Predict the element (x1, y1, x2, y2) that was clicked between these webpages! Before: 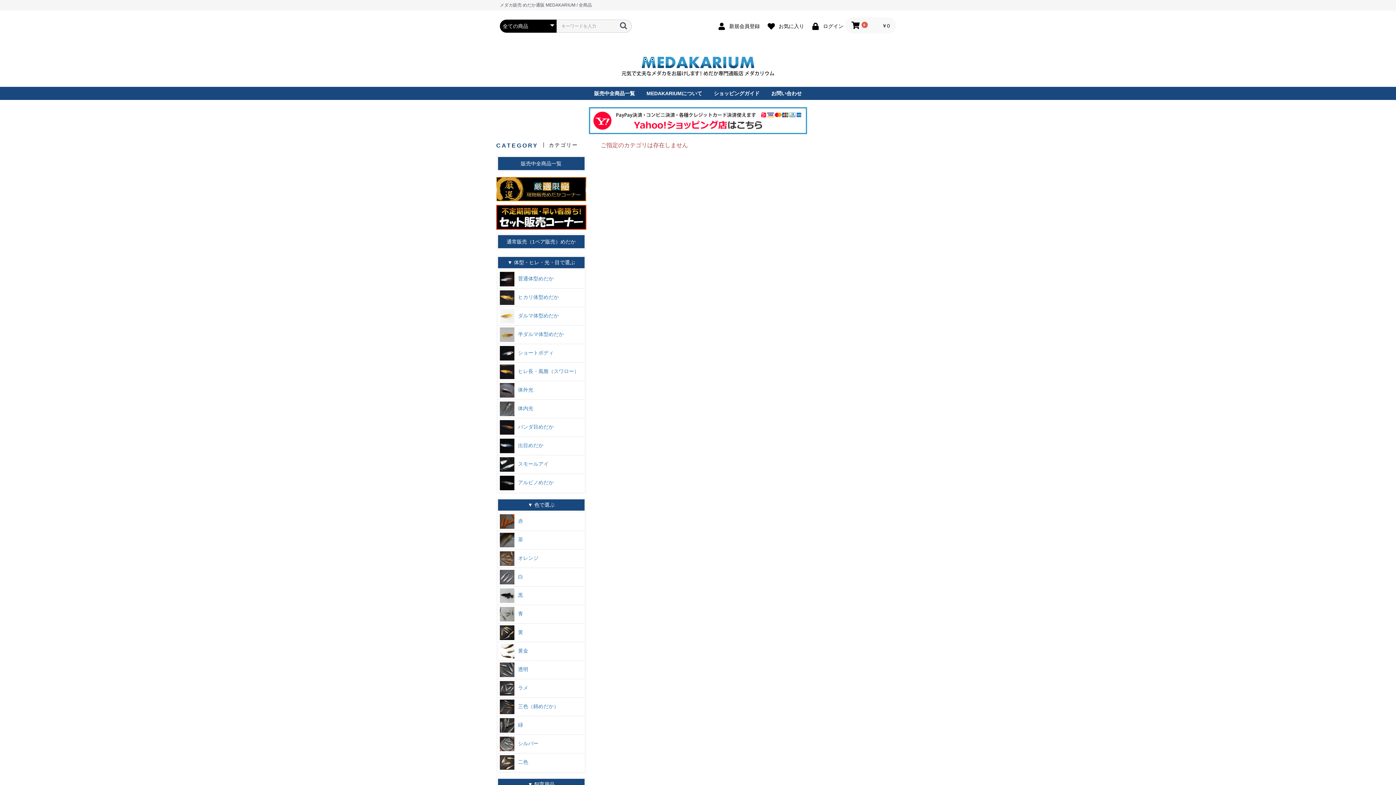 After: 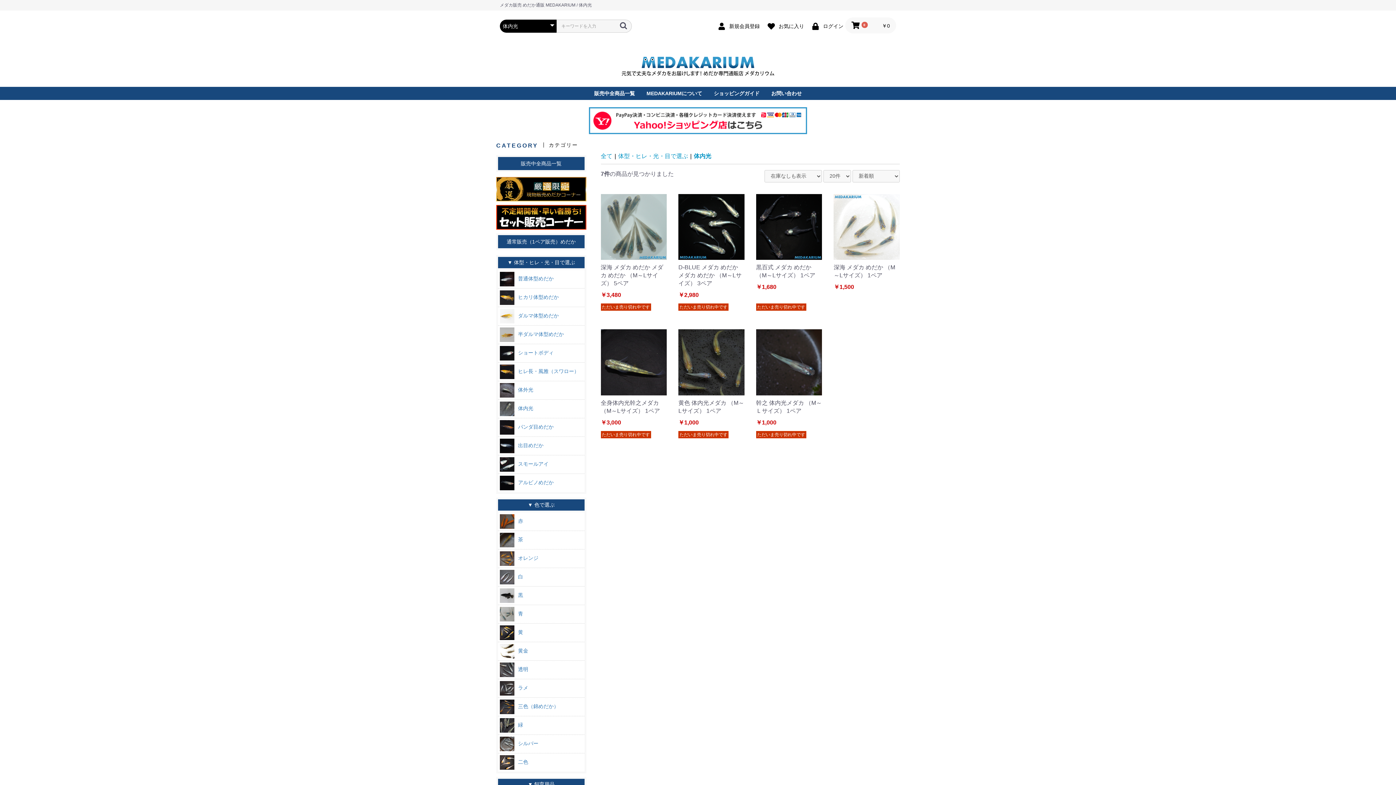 Action: label: 体内光 bbox: (498, 399, 584, 418)